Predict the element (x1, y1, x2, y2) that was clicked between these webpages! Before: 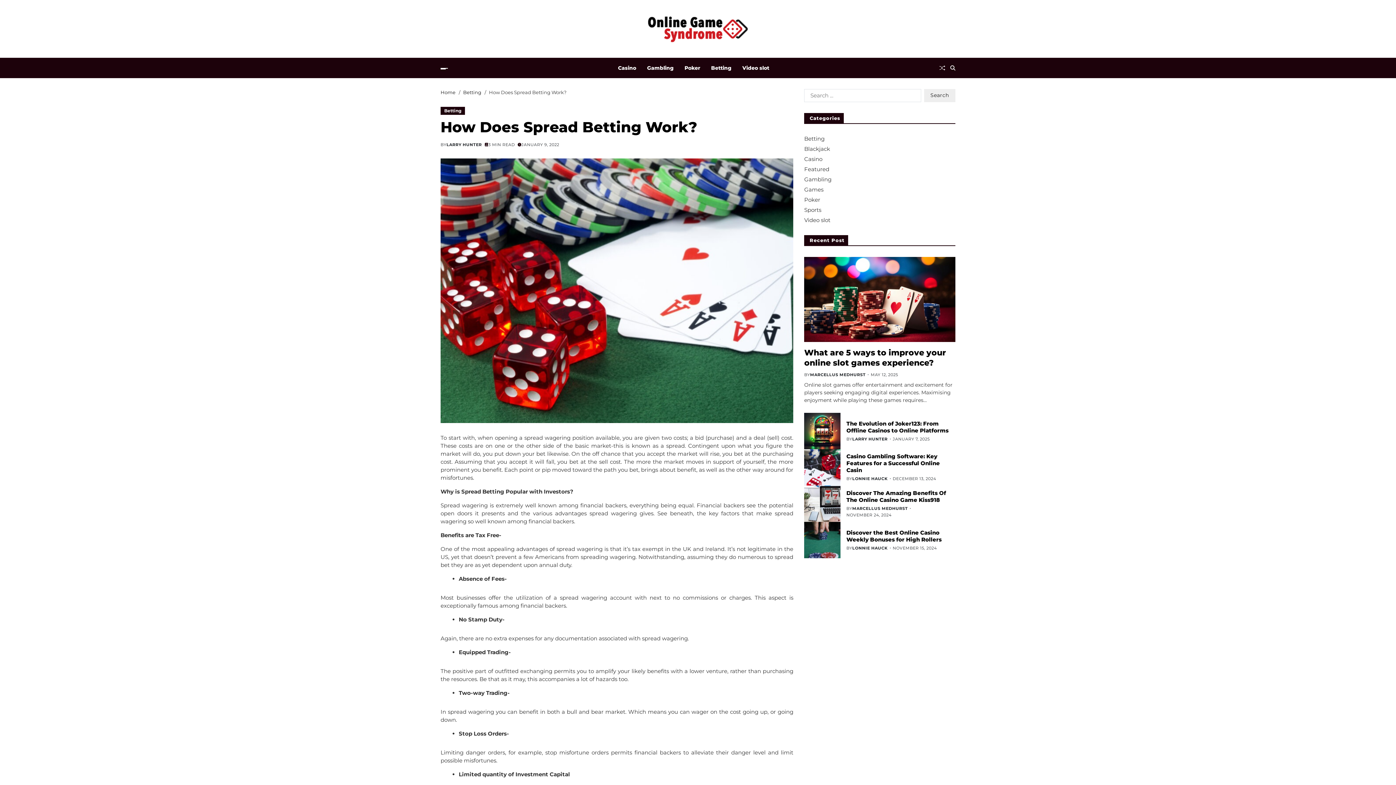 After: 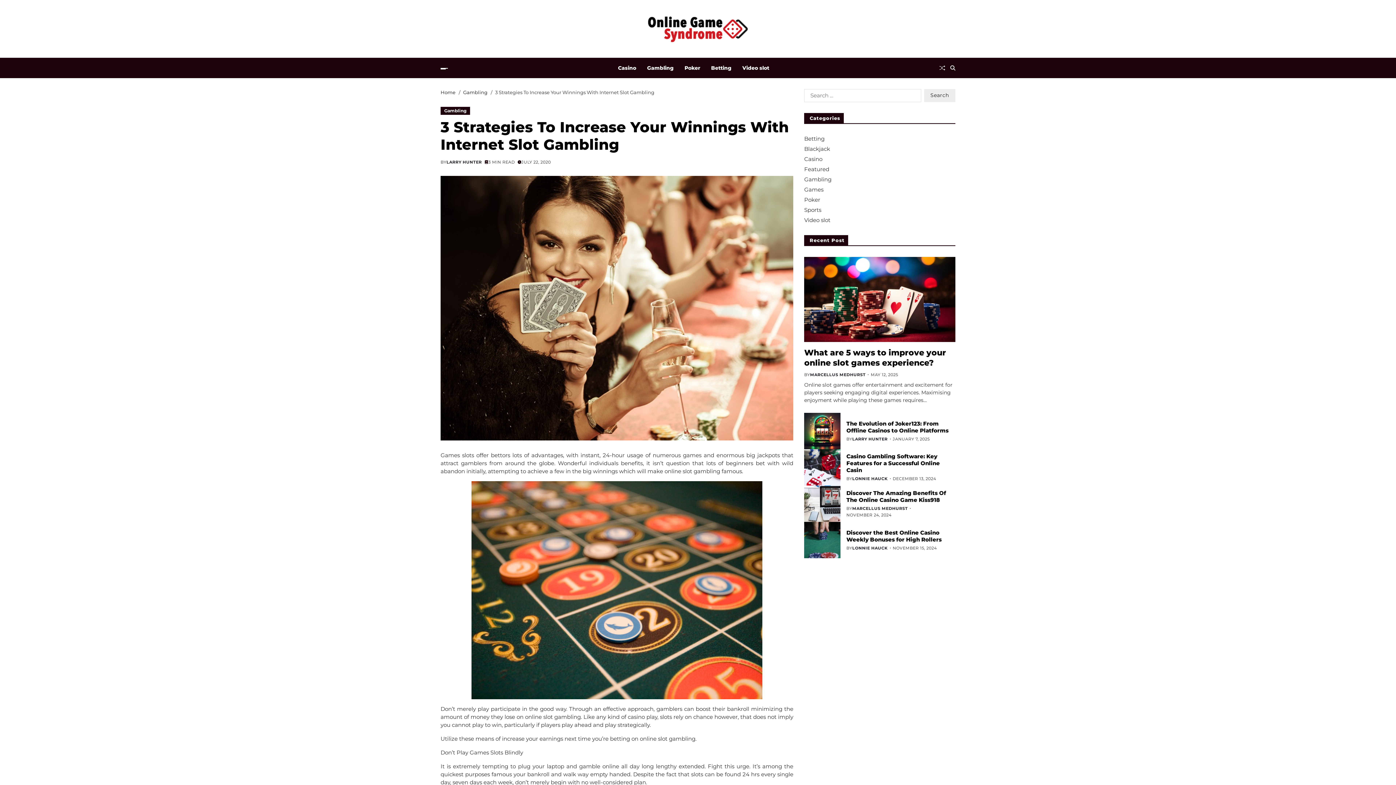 Action: bbox: (939, 65, 945, 70) label: Random Article